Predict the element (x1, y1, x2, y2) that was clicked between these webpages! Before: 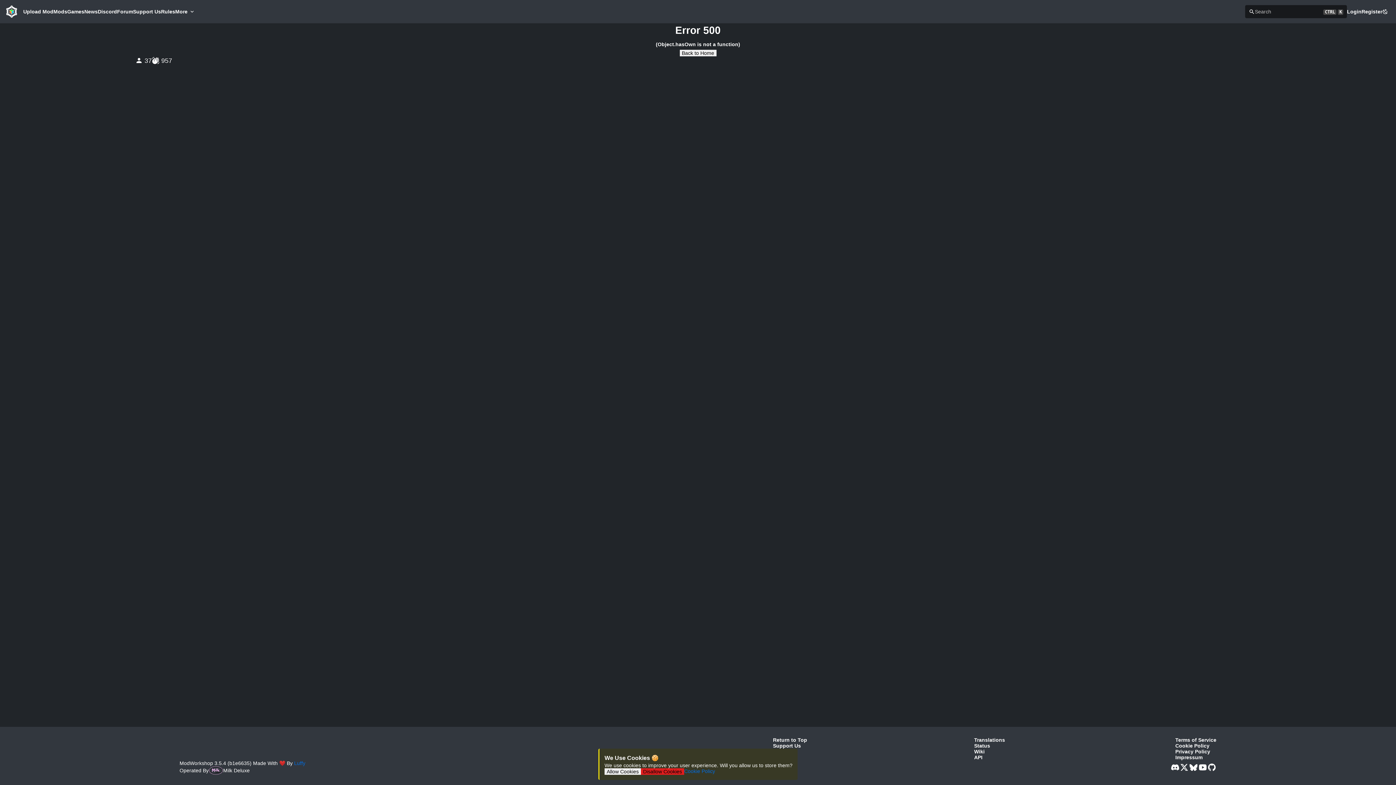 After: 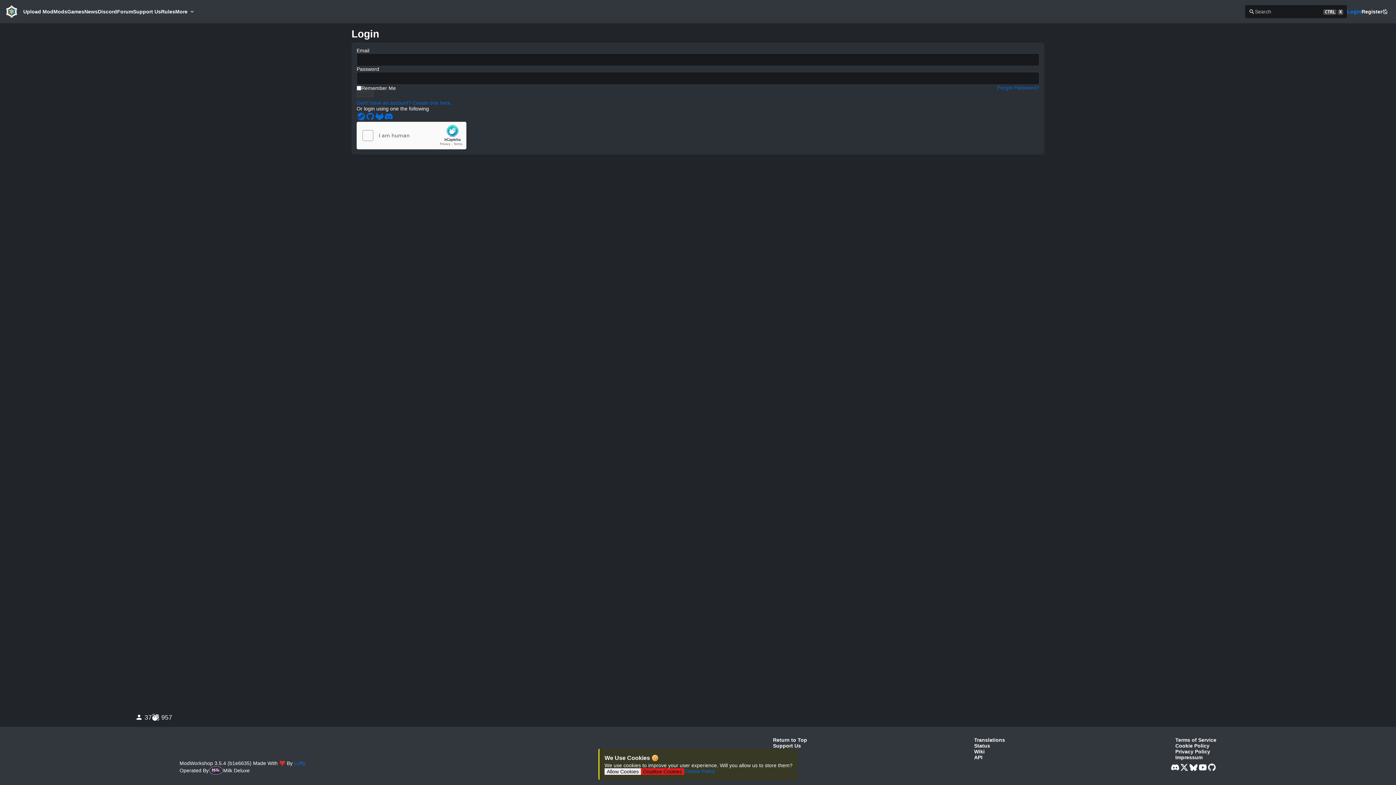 Action: label: Login bbox: (1347, 8, 1361, 14)